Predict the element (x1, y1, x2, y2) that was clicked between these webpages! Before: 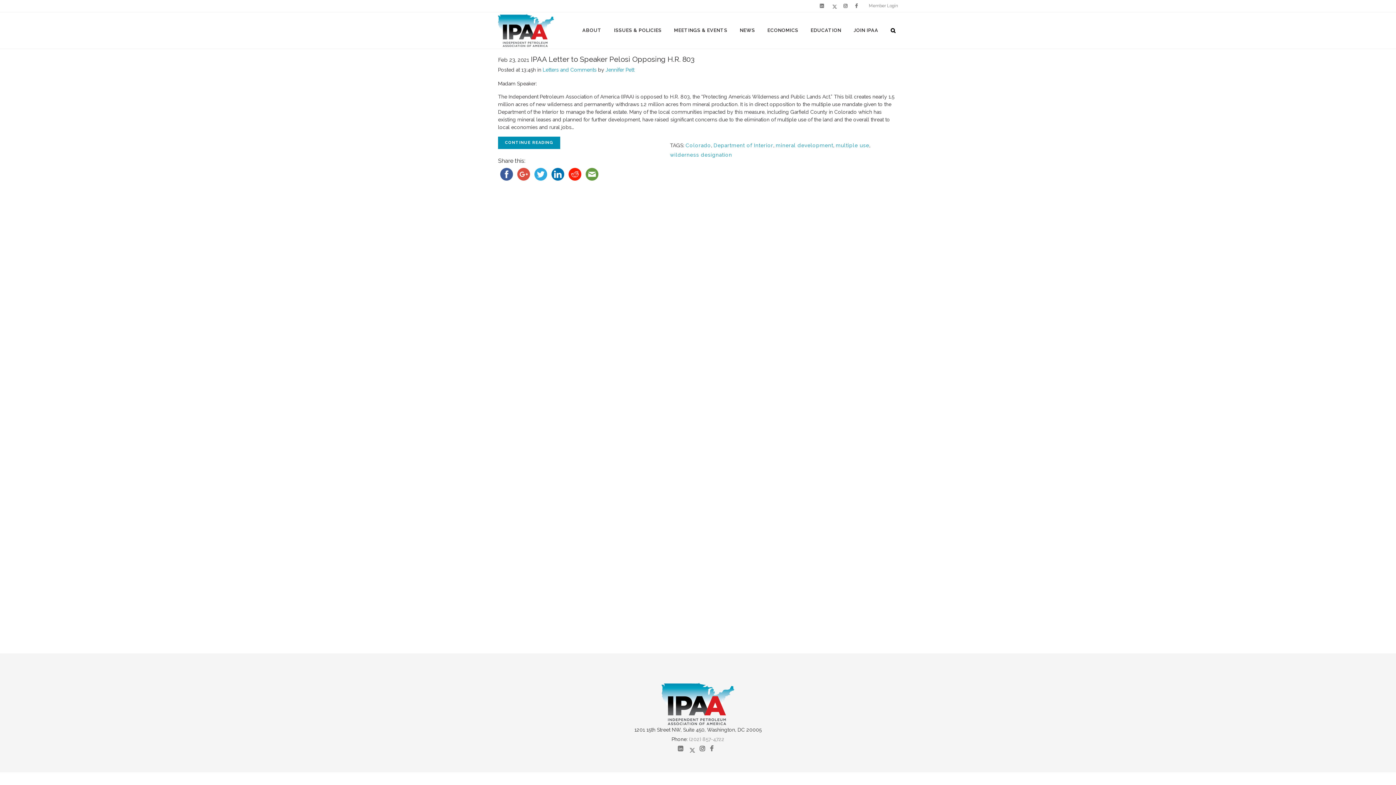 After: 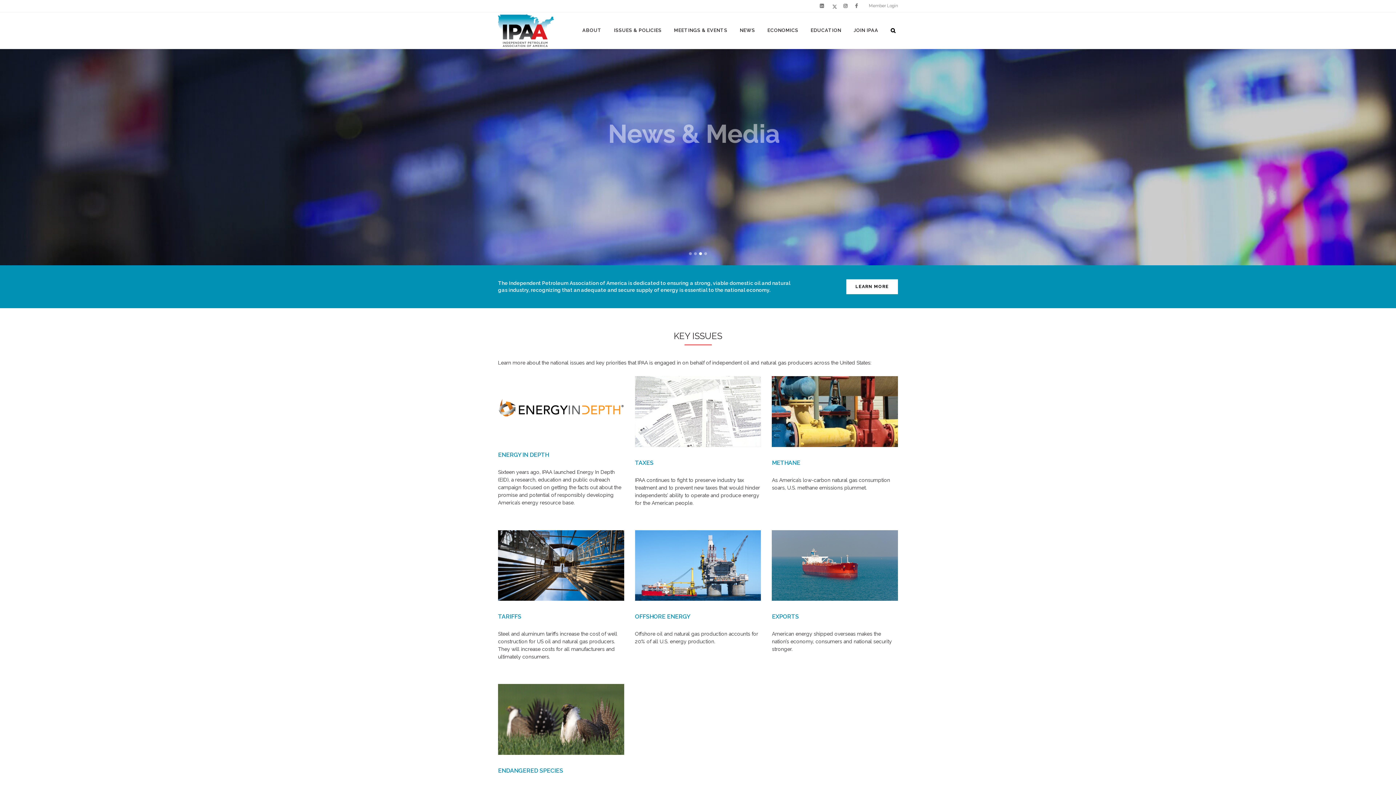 Action: bbox: (661, 700, 734, 706)